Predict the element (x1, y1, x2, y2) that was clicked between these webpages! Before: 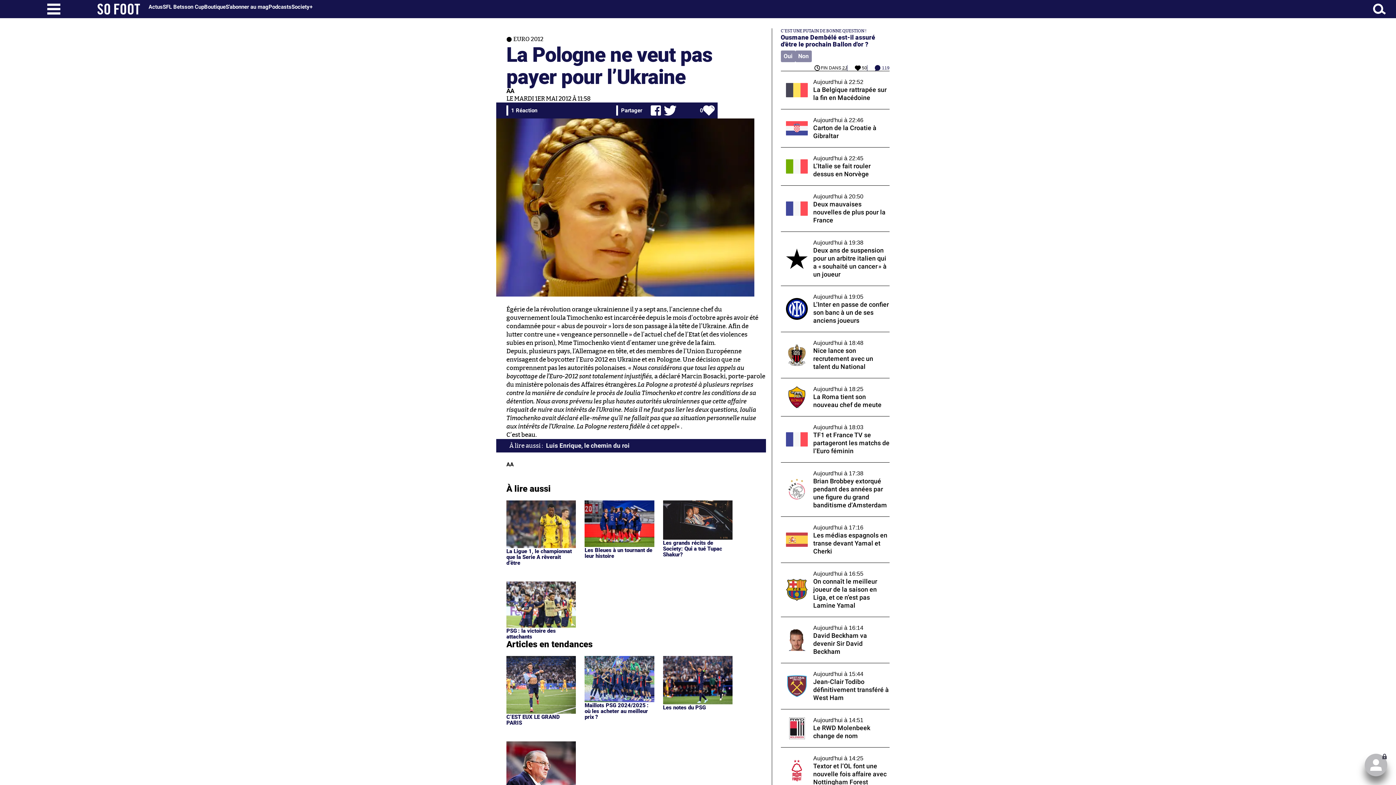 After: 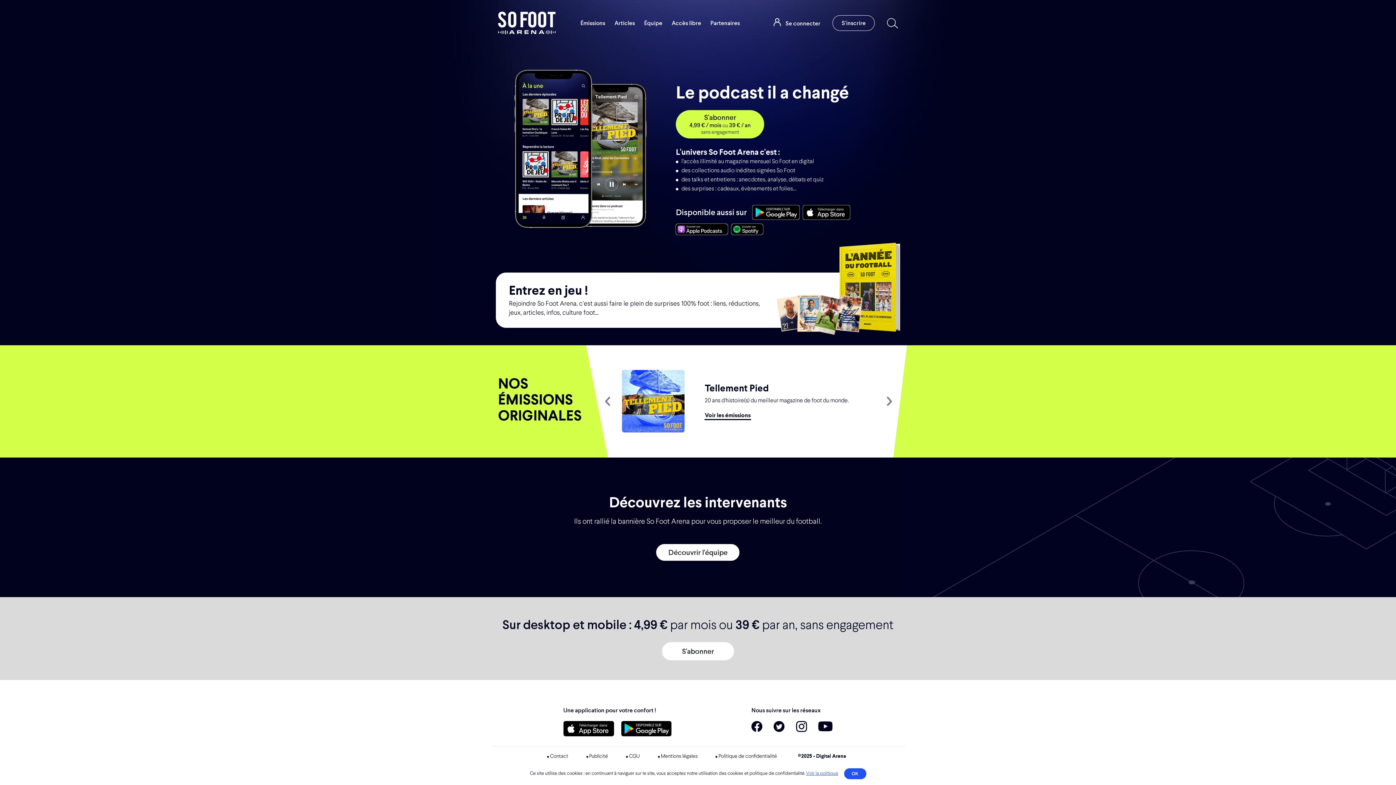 Action: label: Podcasts bbox: (268, 3, 291, 10)